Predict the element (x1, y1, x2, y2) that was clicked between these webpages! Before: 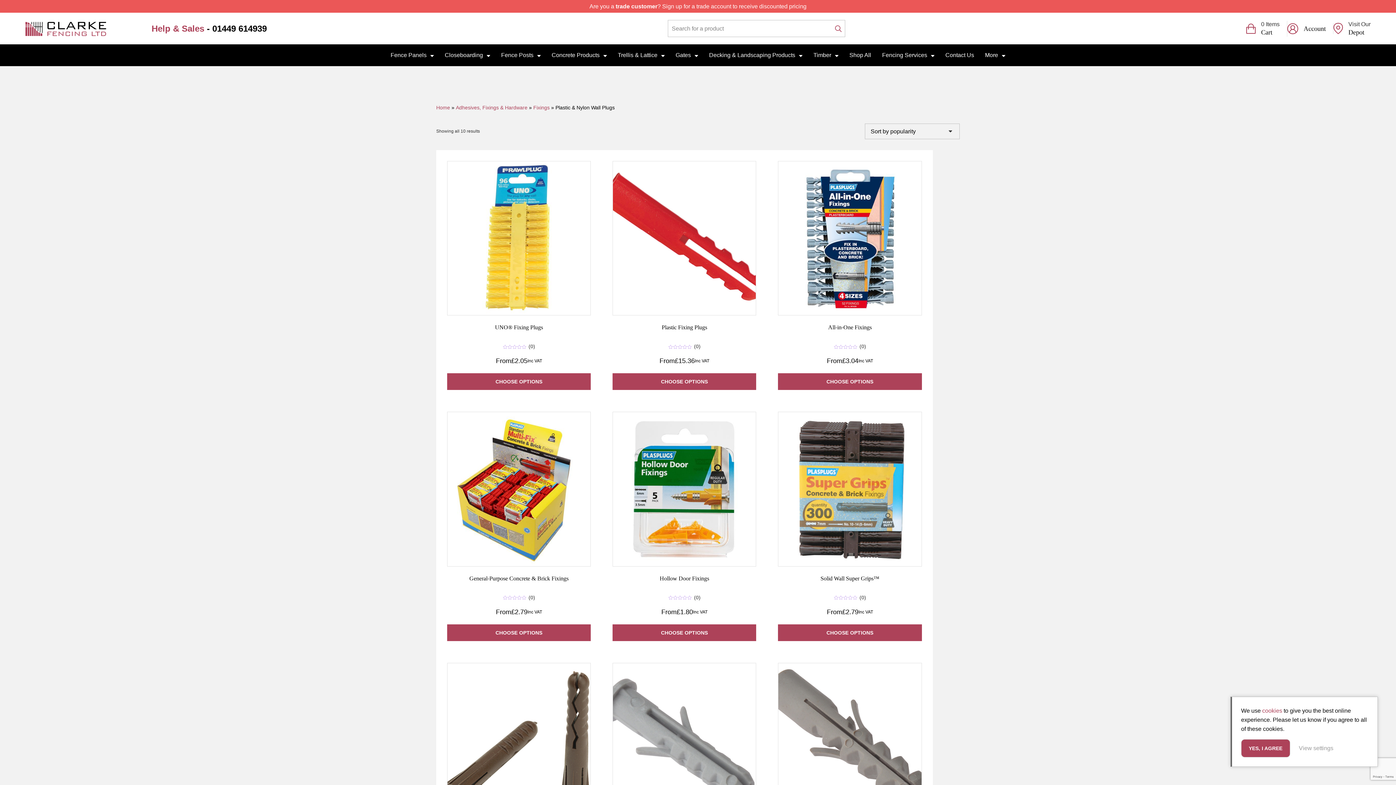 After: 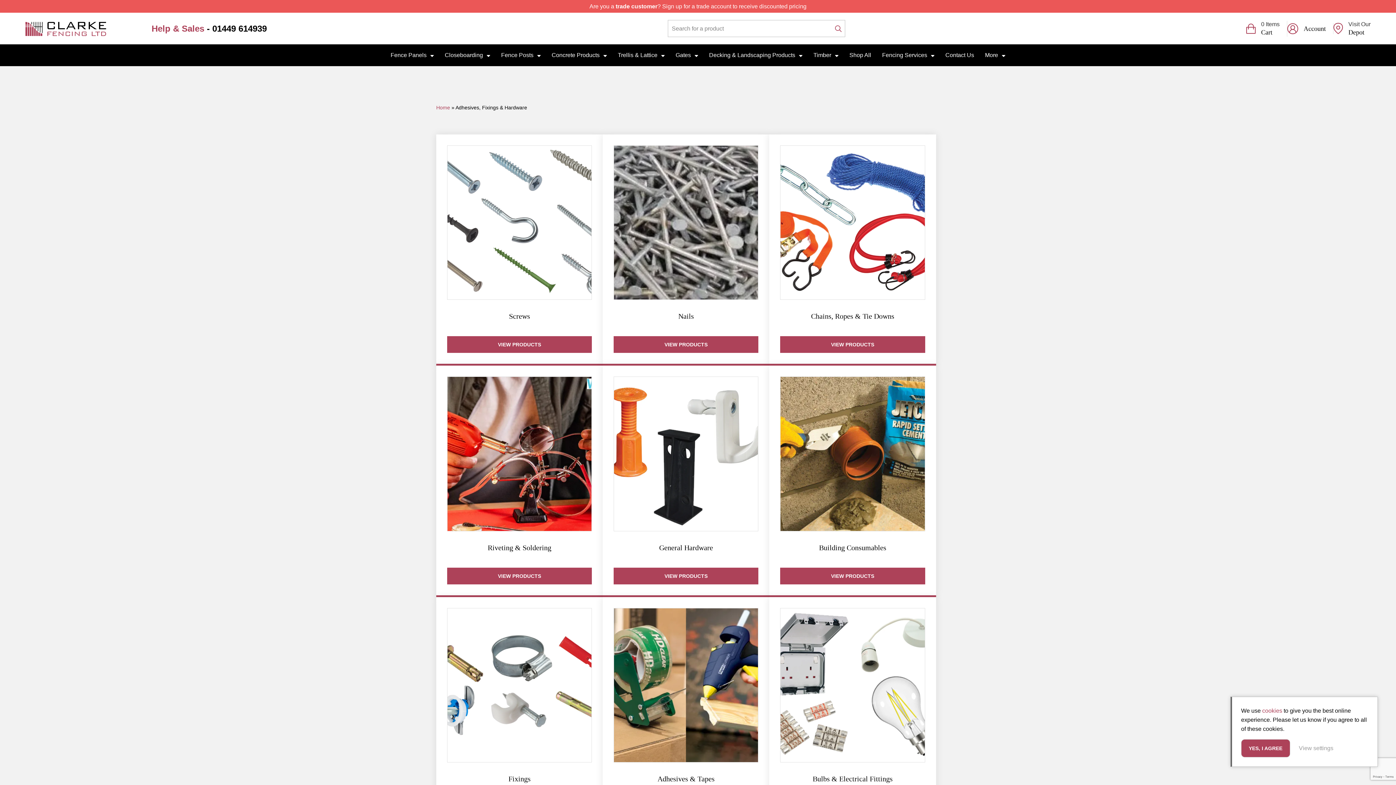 Action: label: Adhesives, Fixings & Hardware bbox: (456, 104, 527, 110)